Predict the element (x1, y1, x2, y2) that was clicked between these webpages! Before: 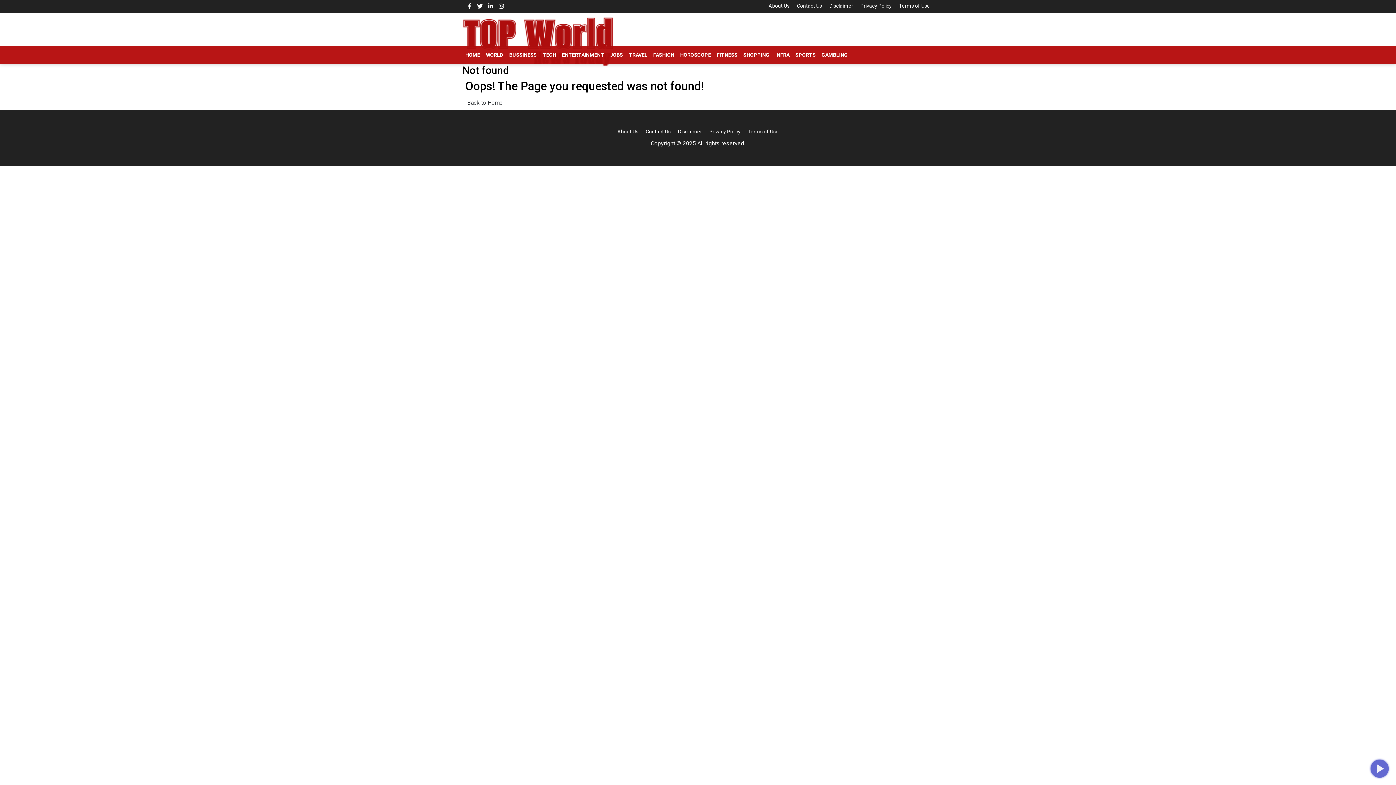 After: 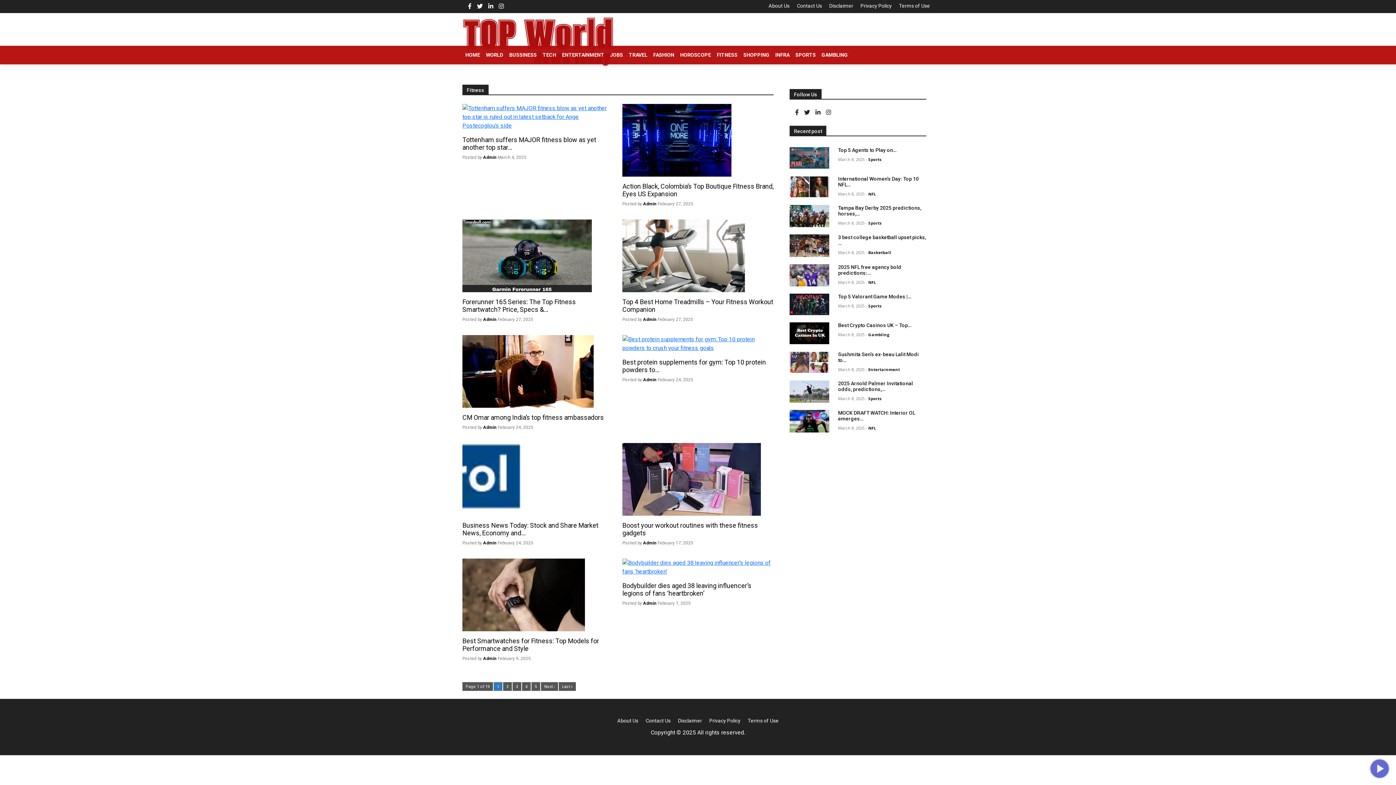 Action: label: FITNESS bbox: (714, 45, 740, 64)